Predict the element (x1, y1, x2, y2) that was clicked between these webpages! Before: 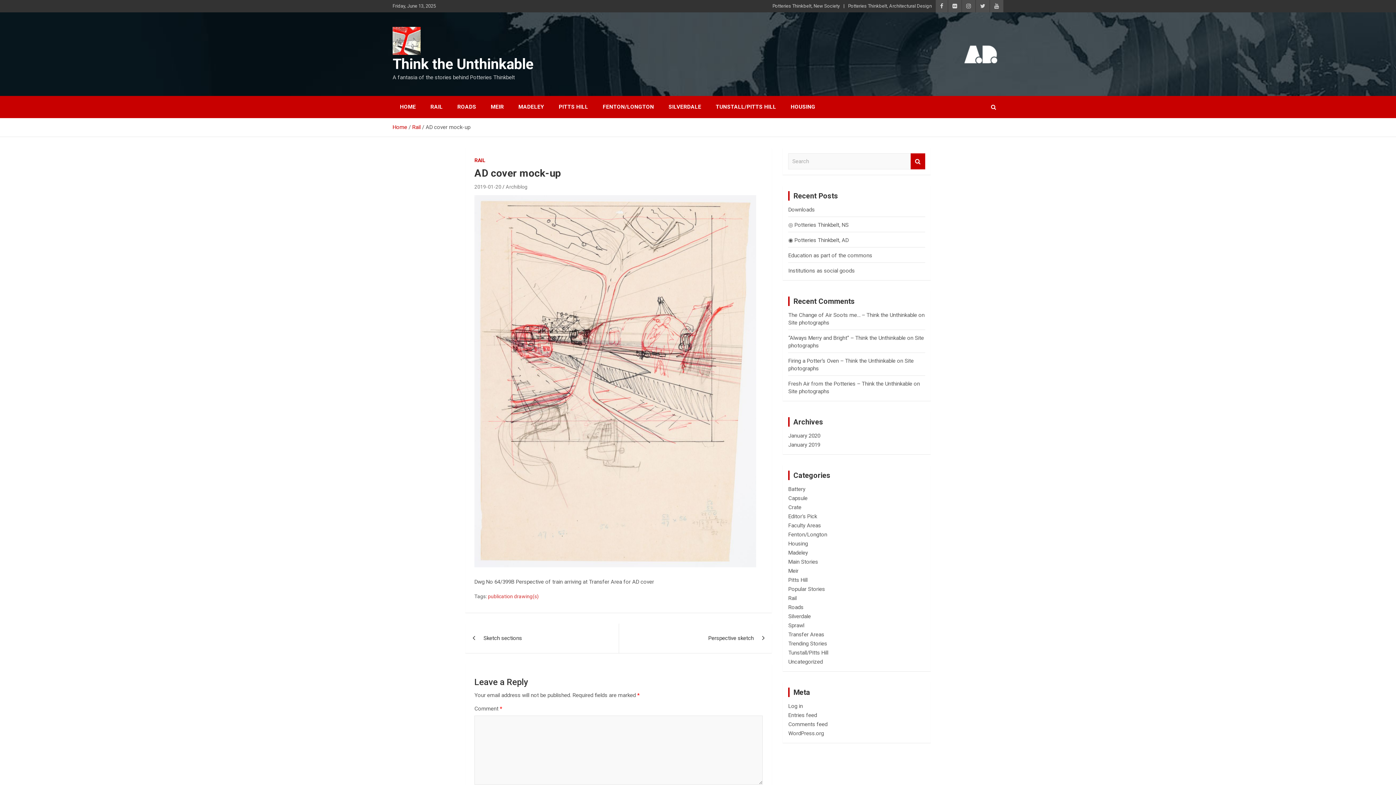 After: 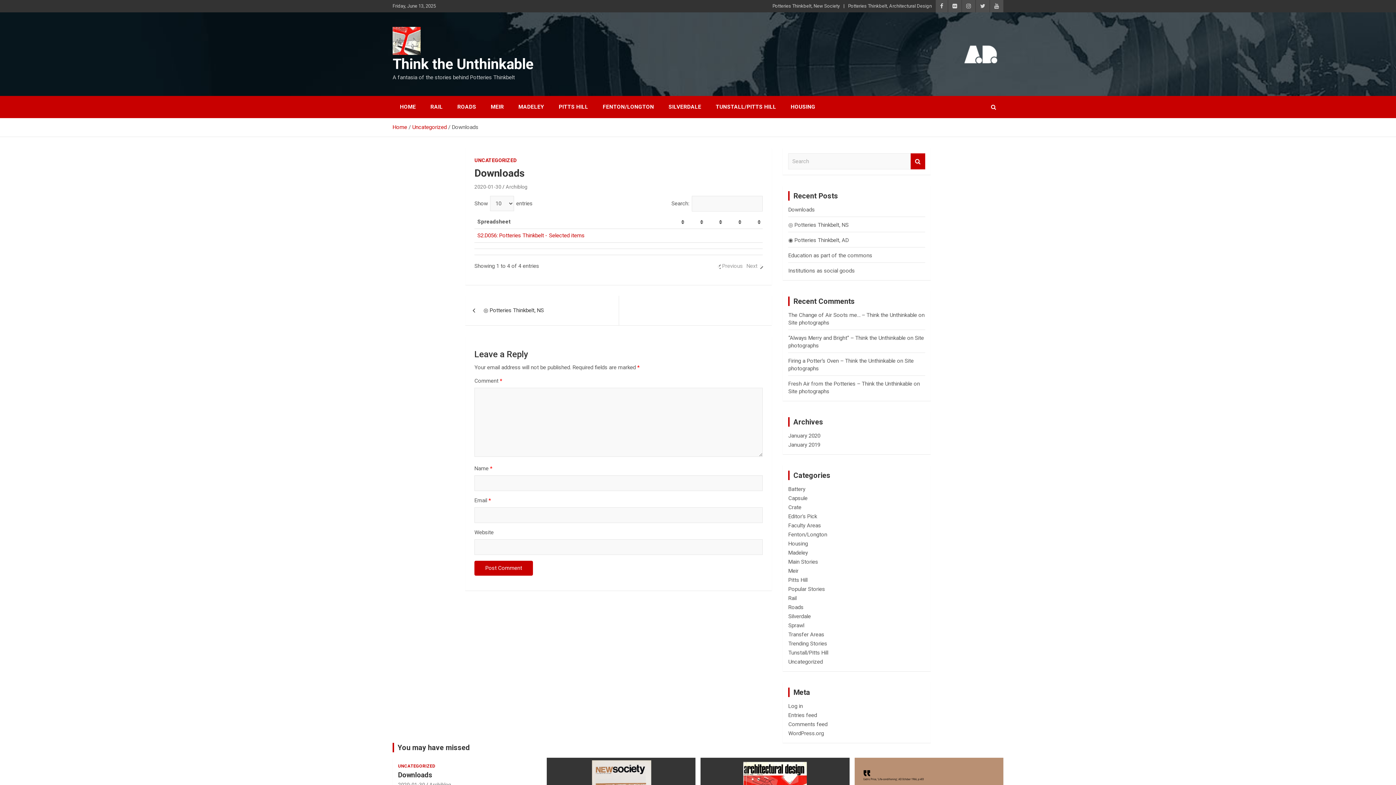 Action: label: Downloads bbox: (788, 206, 815, 213)